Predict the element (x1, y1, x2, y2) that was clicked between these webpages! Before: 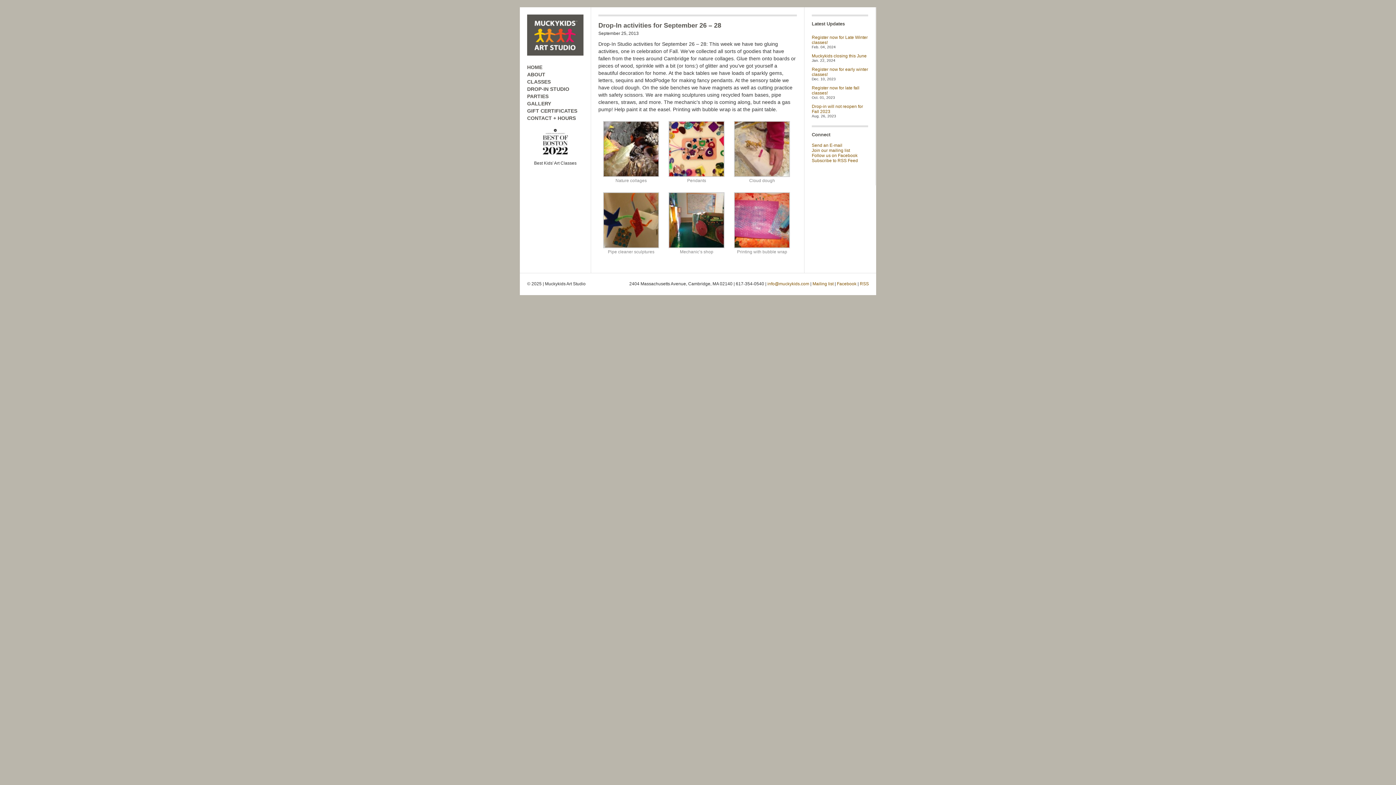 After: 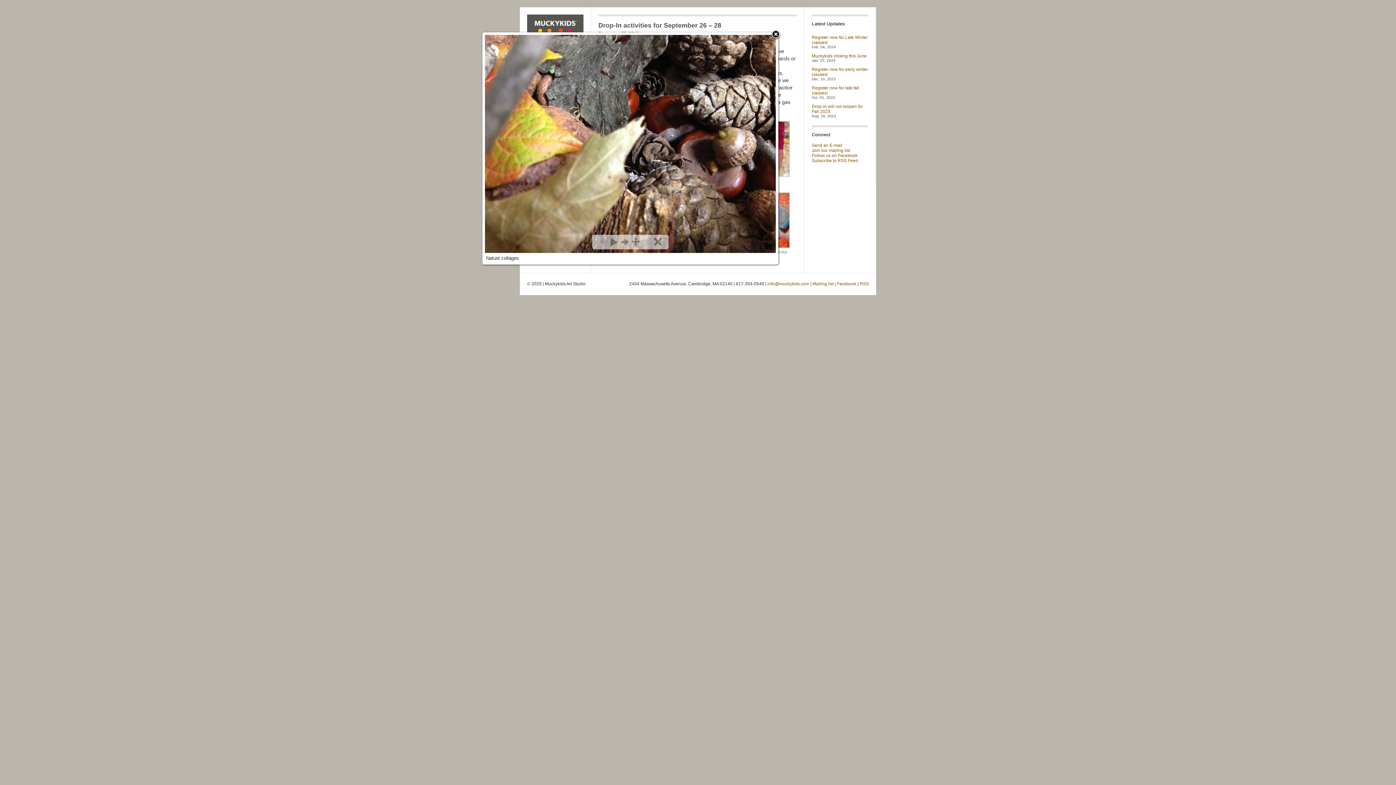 Action: bbox: (603, 173, 659, 178)